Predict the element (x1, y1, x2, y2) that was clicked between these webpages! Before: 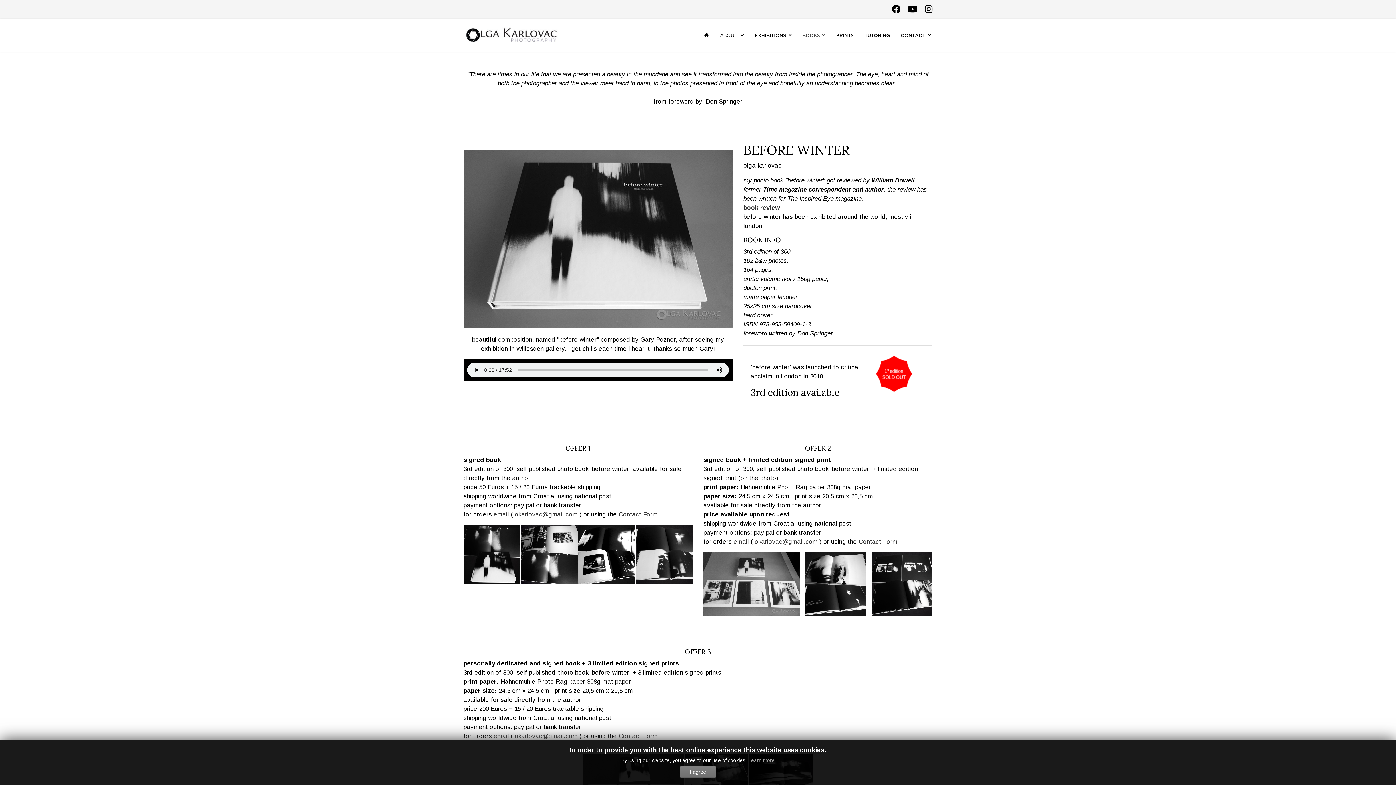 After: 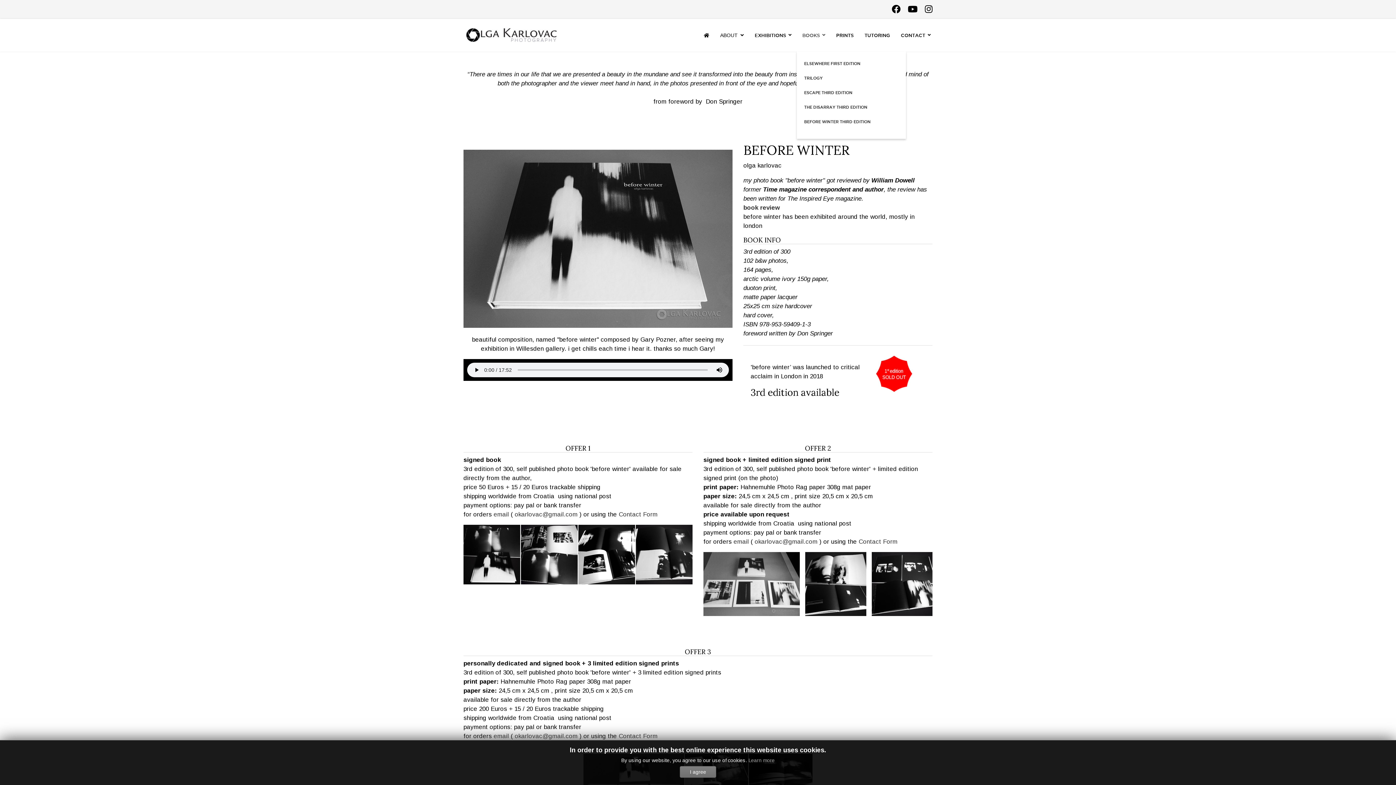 Action: label: BOOKS bbox: (797, 18, 830, 51)